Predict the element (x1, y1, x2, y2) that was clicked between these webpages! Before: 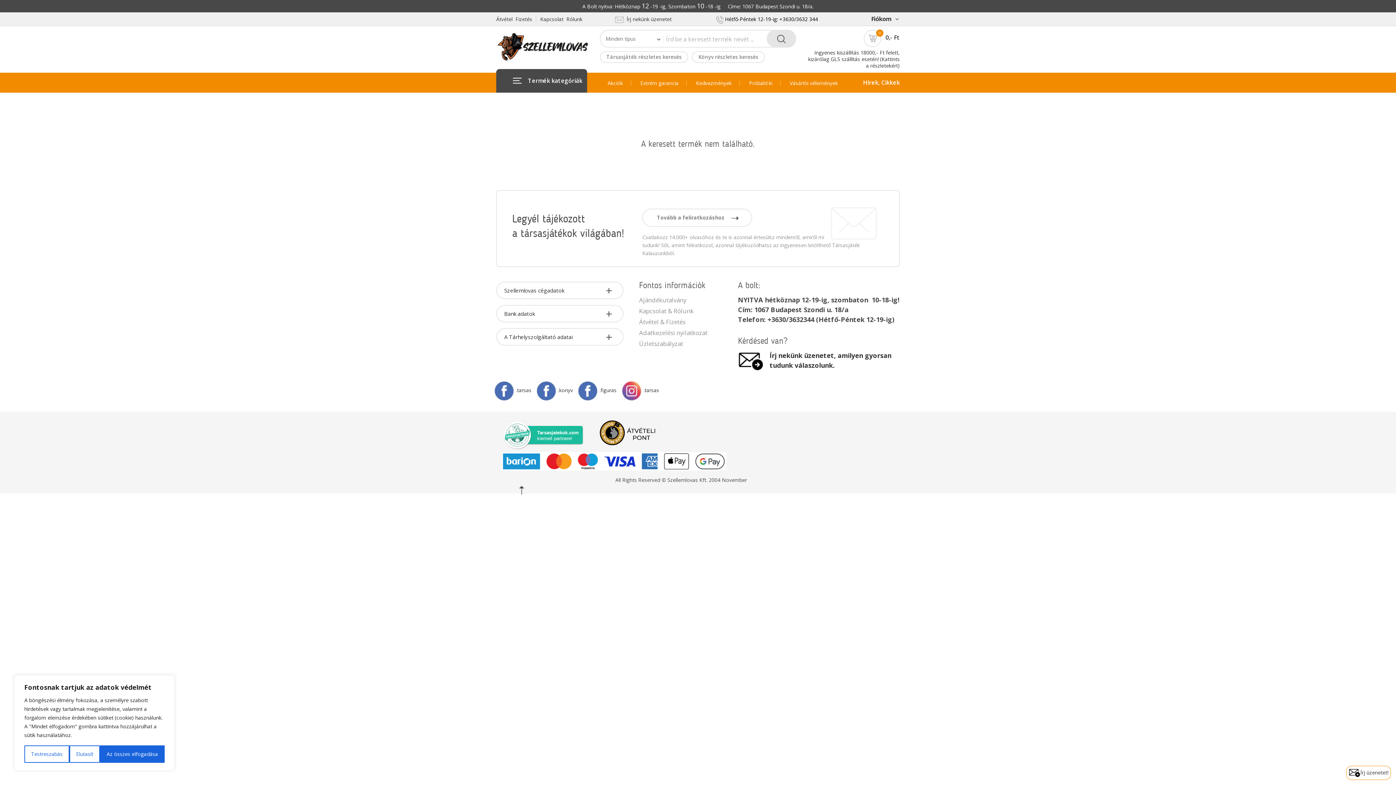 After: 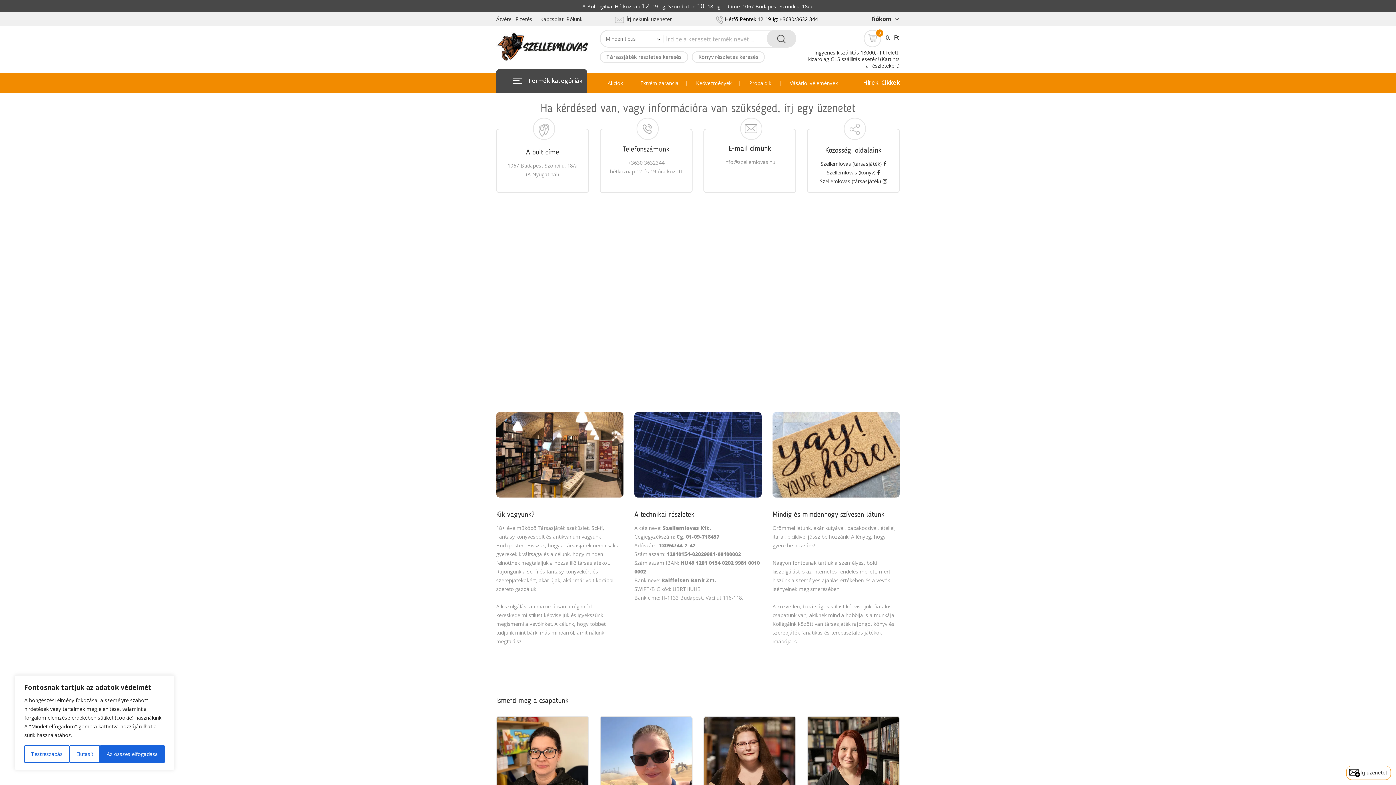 Action: label: Kapcsolat & Rólunk bbox: (639, 306, 693, 315)